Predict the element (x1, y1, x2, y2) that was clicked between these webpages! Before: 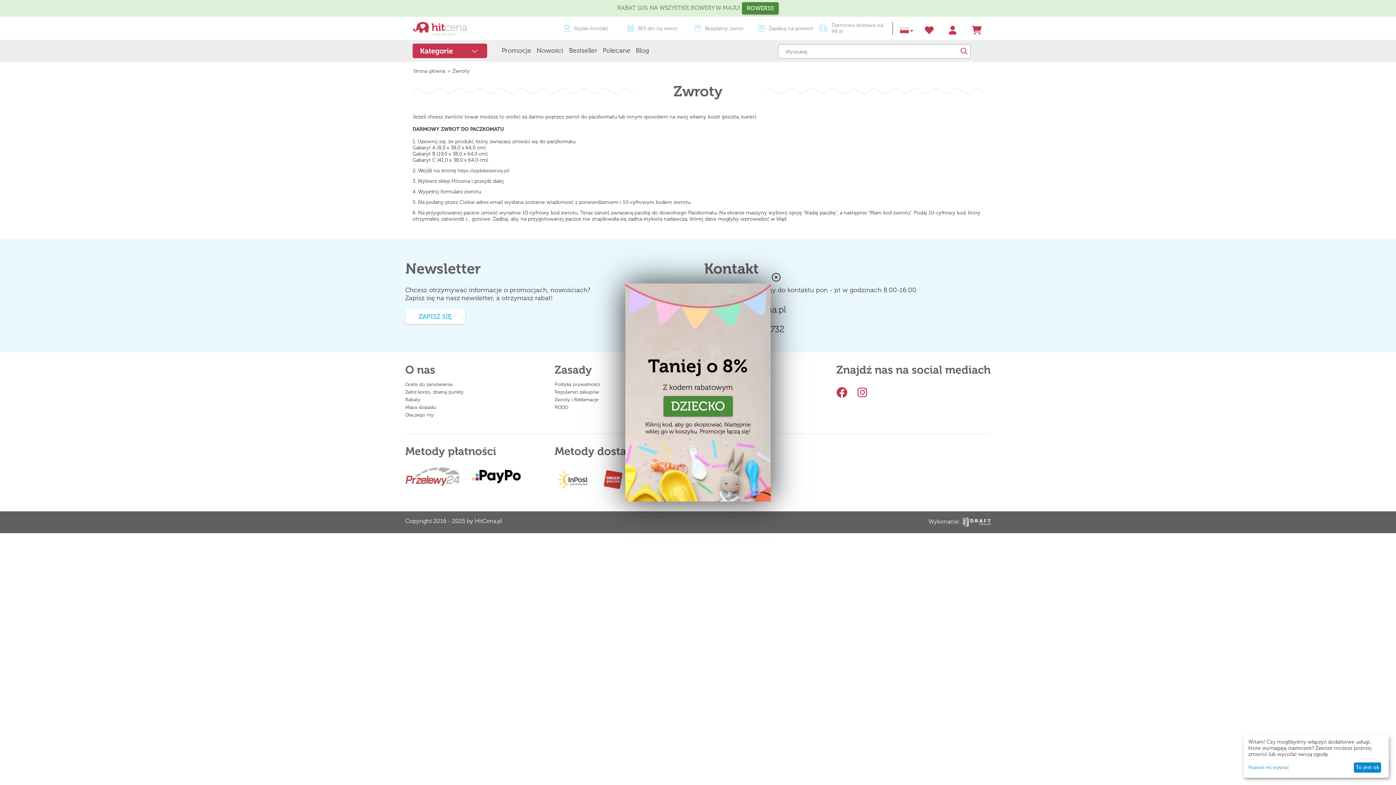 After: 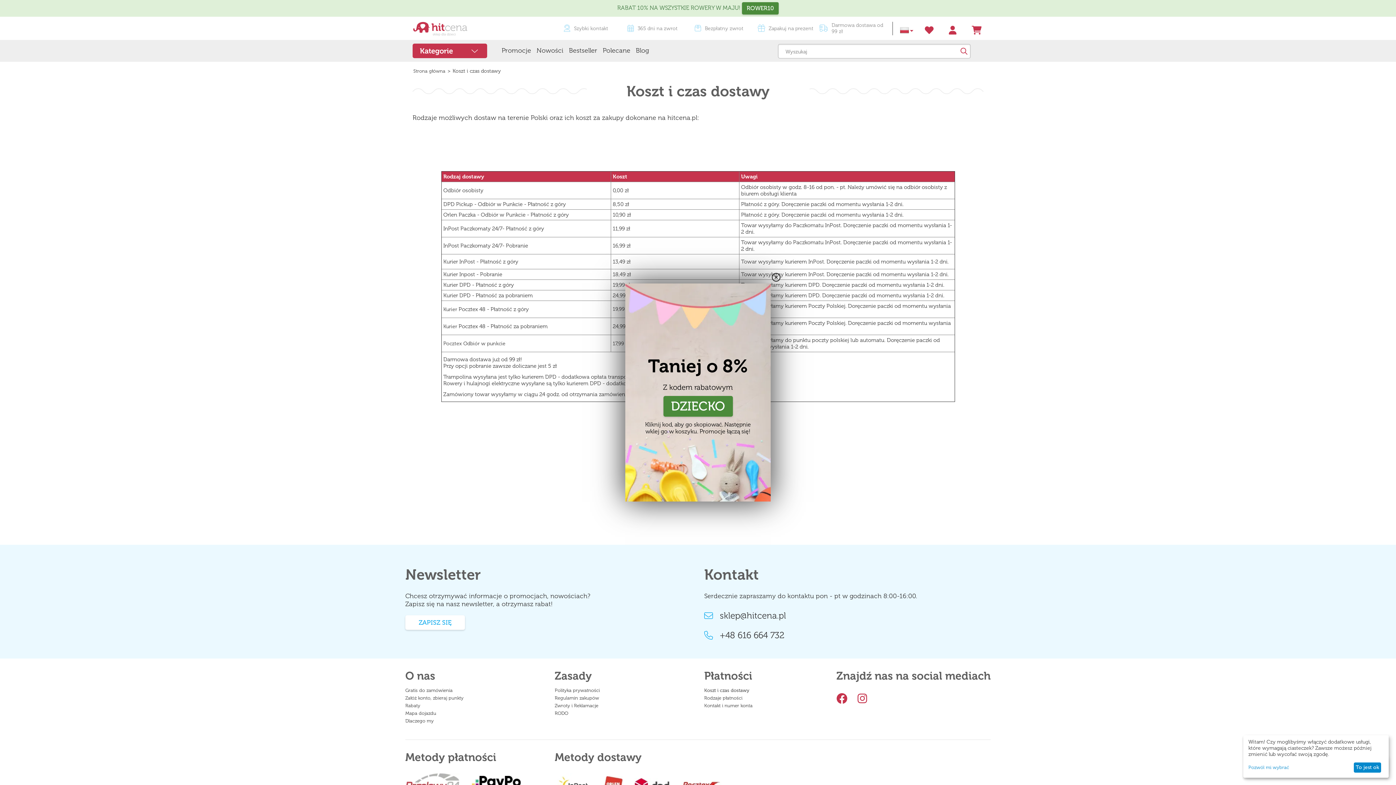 Action: label: Darmowa dostawa od 99 zł bbox: (819, 22, 885, 34)